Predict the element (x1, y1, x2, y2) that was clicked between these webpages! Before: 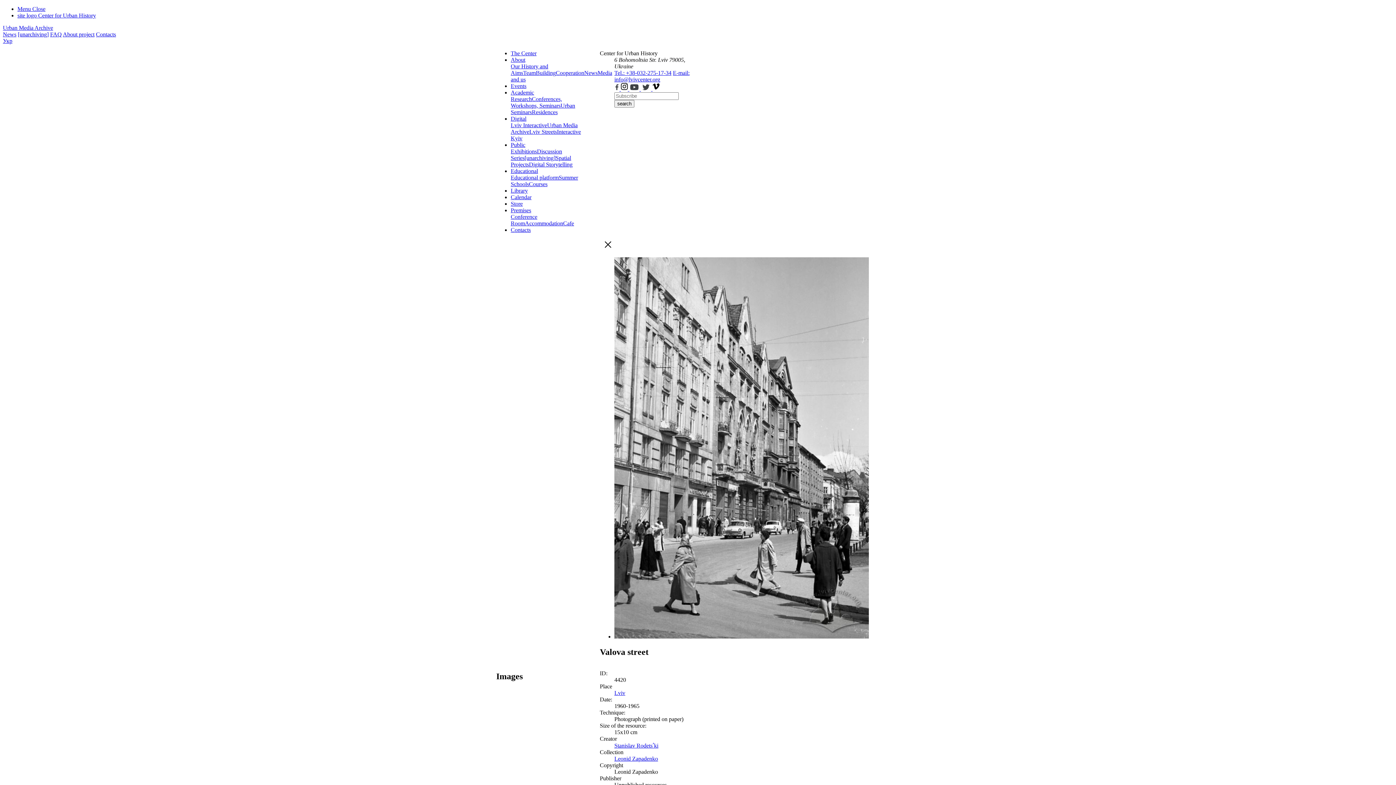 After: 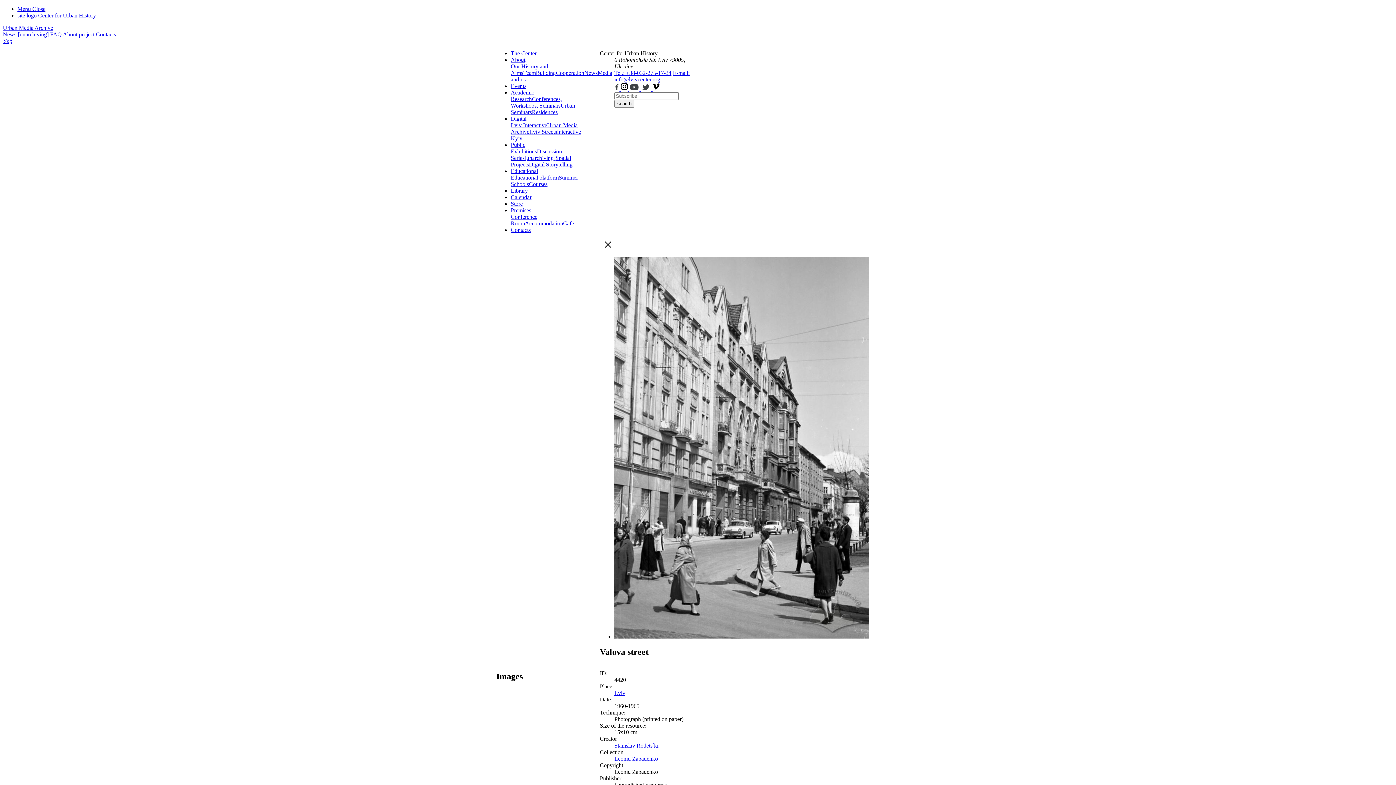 Action: bbox: (621, 85, 629, 92) label:  